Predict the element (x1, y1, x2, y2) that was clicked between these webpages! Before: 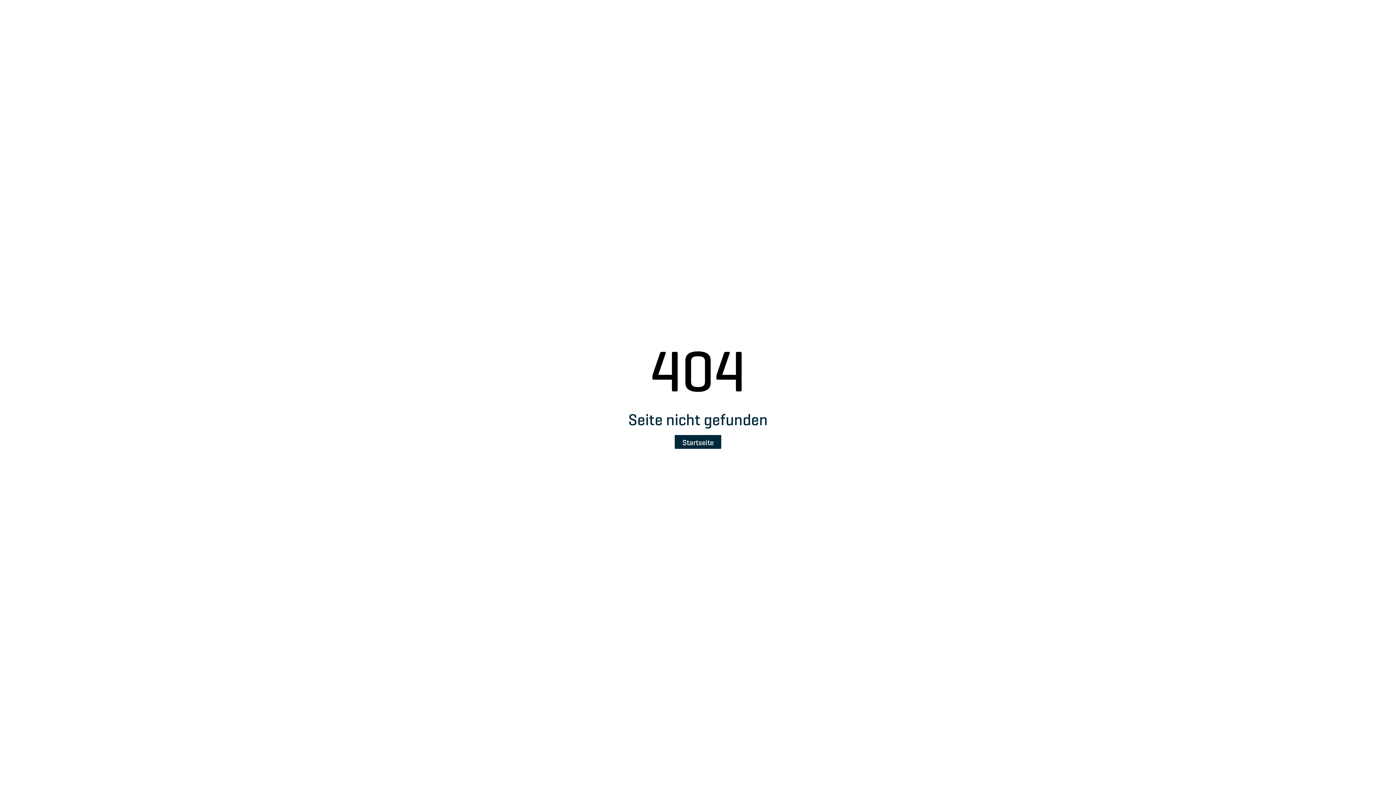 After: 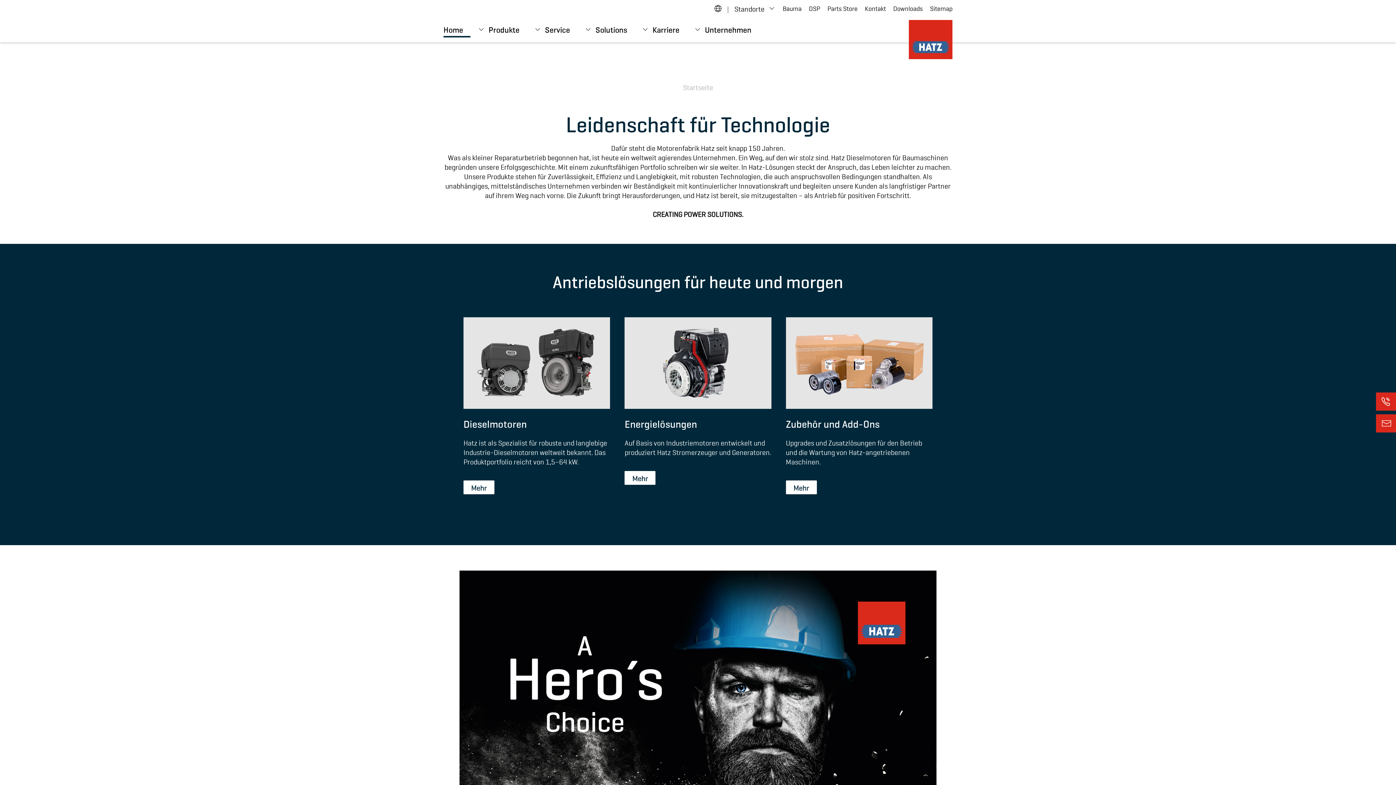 Action: bbox: (674, 435, 721, 449) label: Startseite